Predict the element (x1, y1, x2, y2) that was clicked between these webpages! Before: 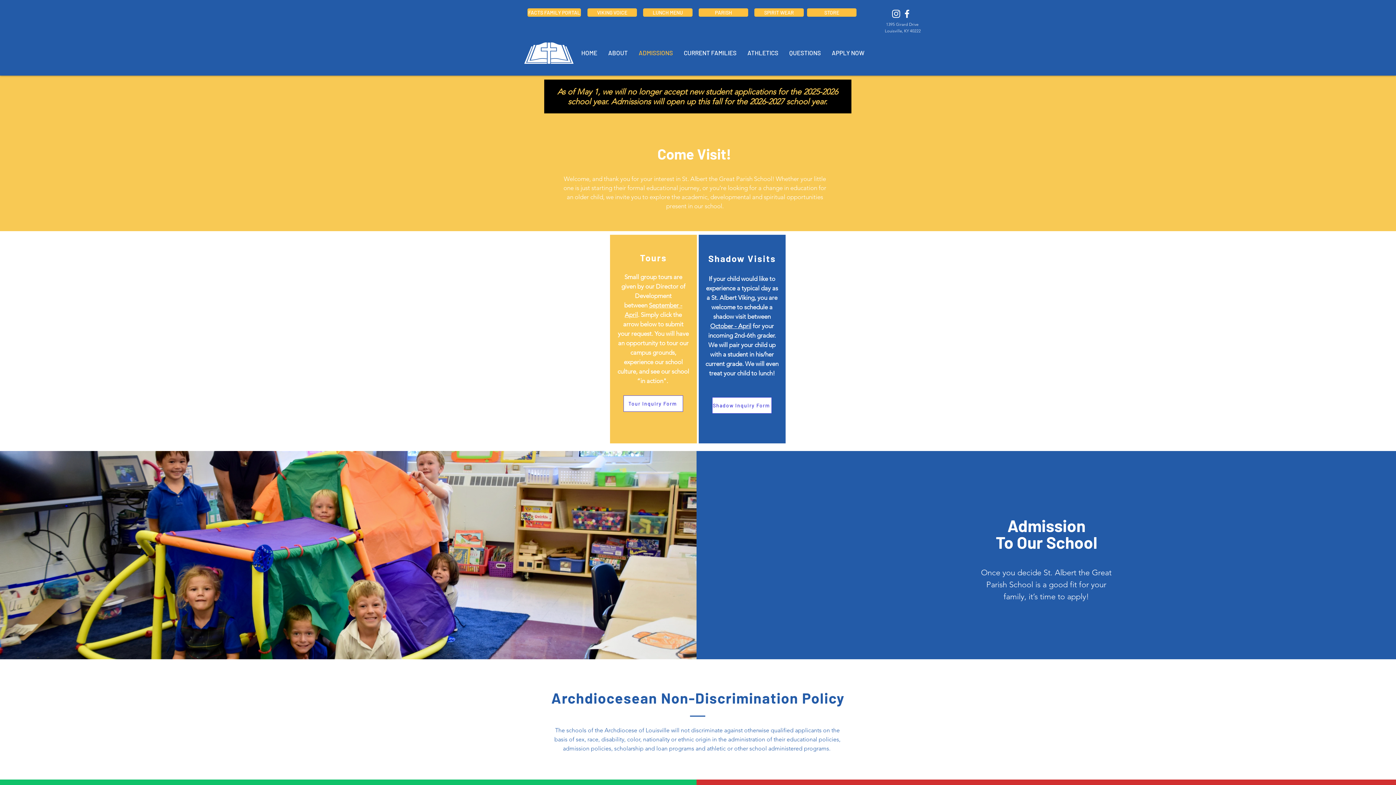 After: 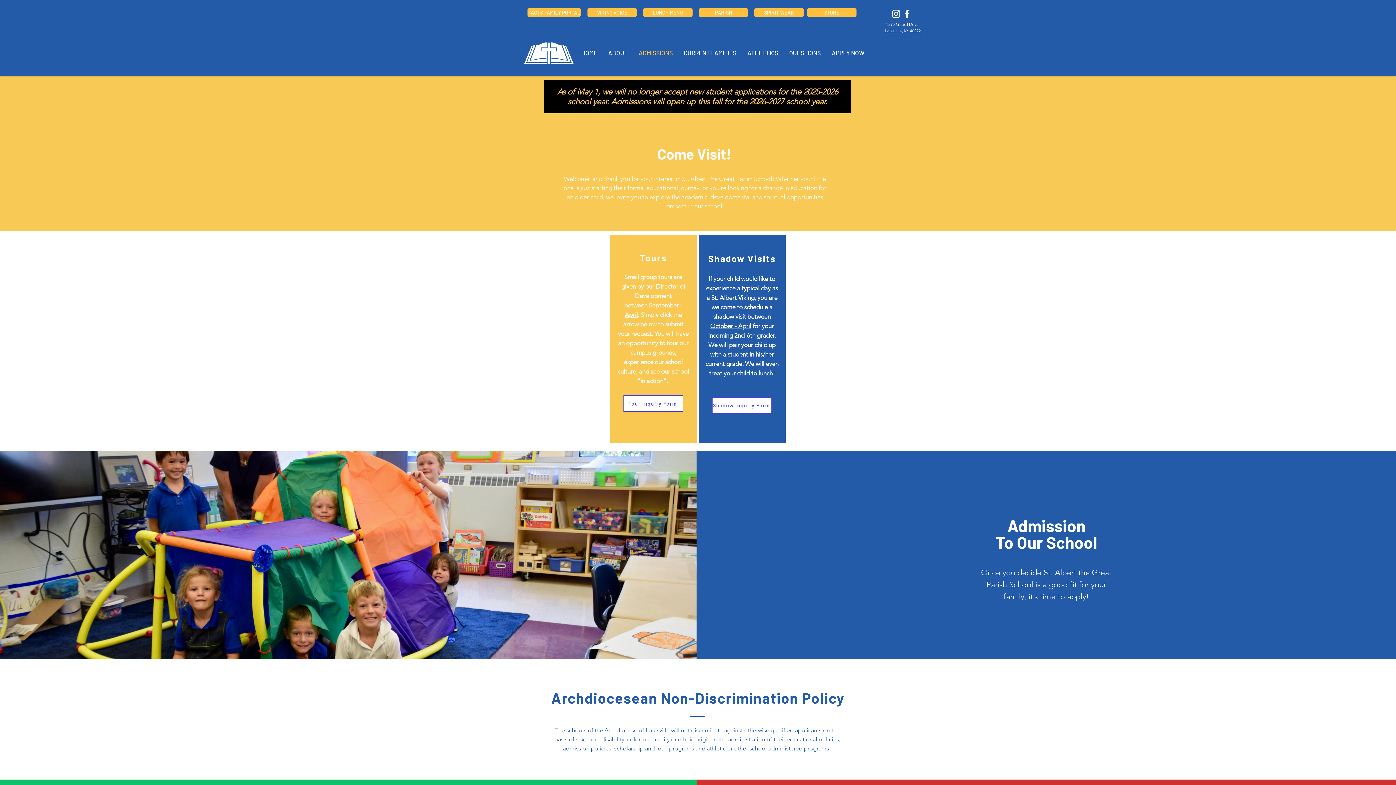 Action: bbox: (890, 8, 901, 19) label: Instagram